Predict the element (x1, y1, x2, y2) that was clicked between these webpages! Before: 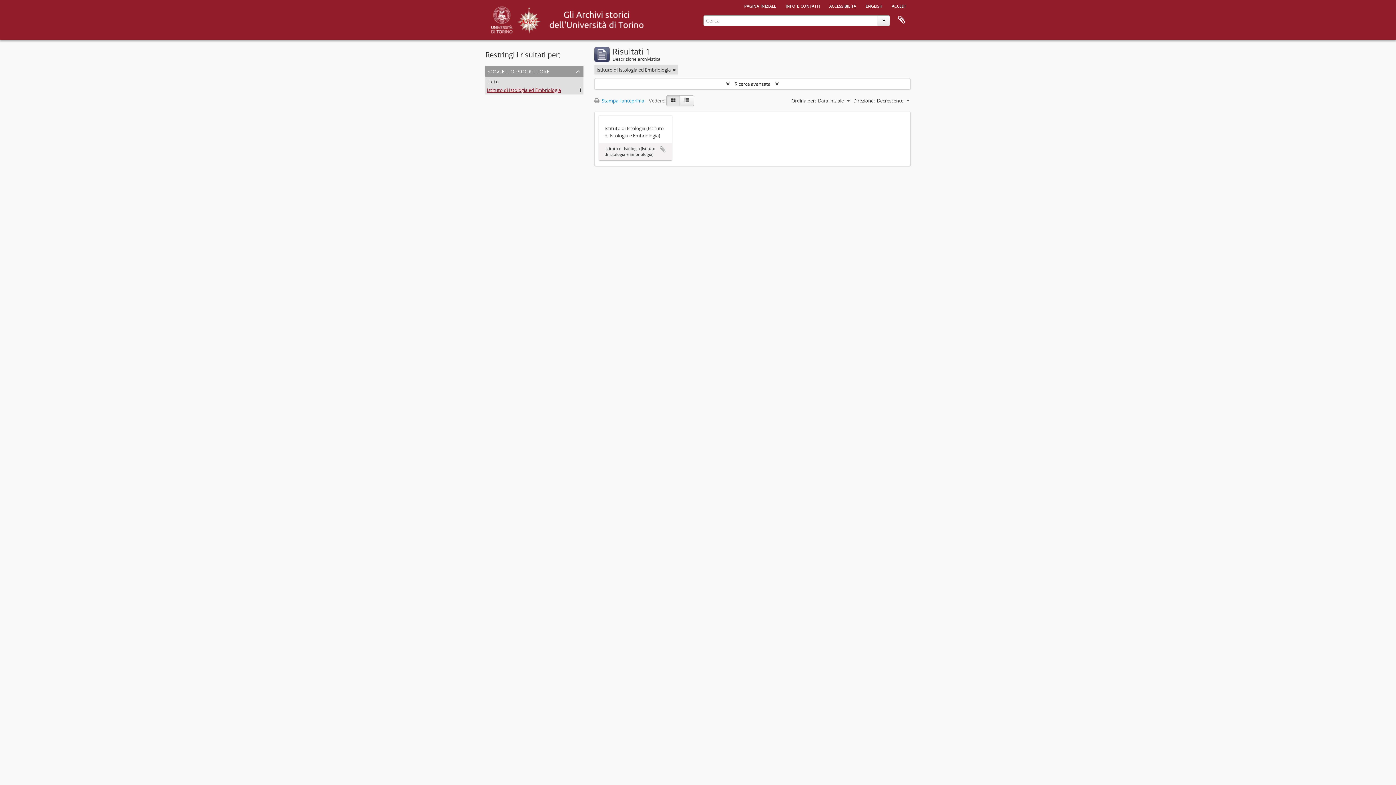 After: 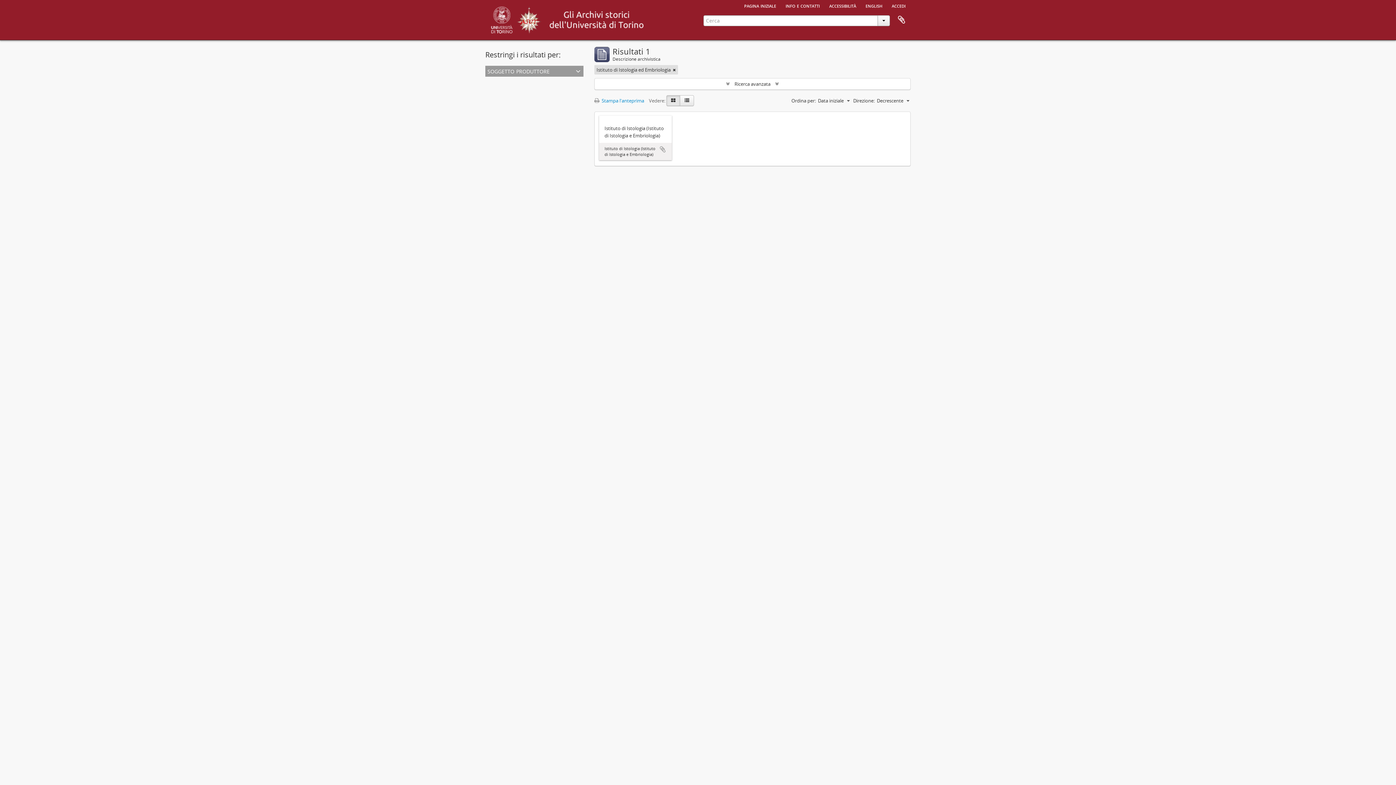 Action: bbox: (485, 65, 583, 76) label: soggetto produttore